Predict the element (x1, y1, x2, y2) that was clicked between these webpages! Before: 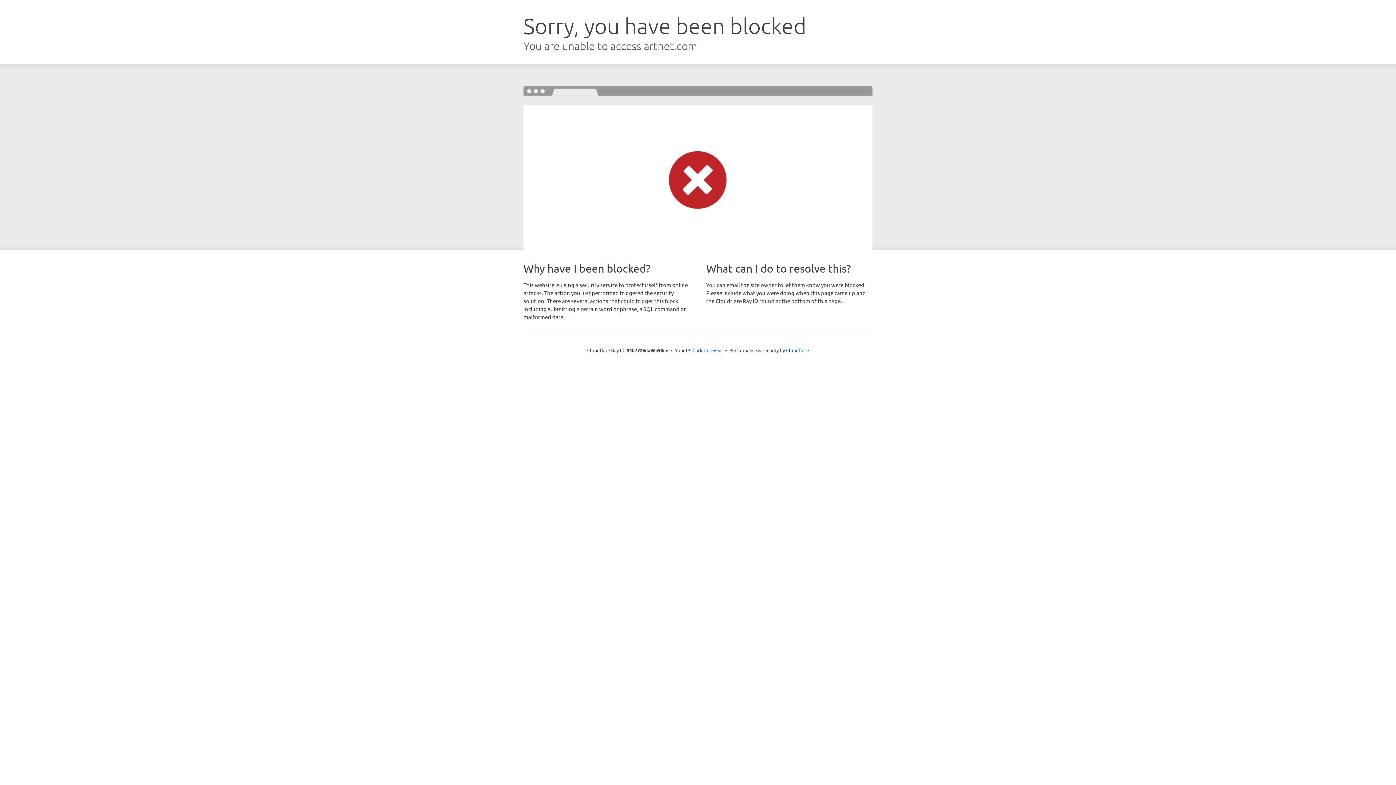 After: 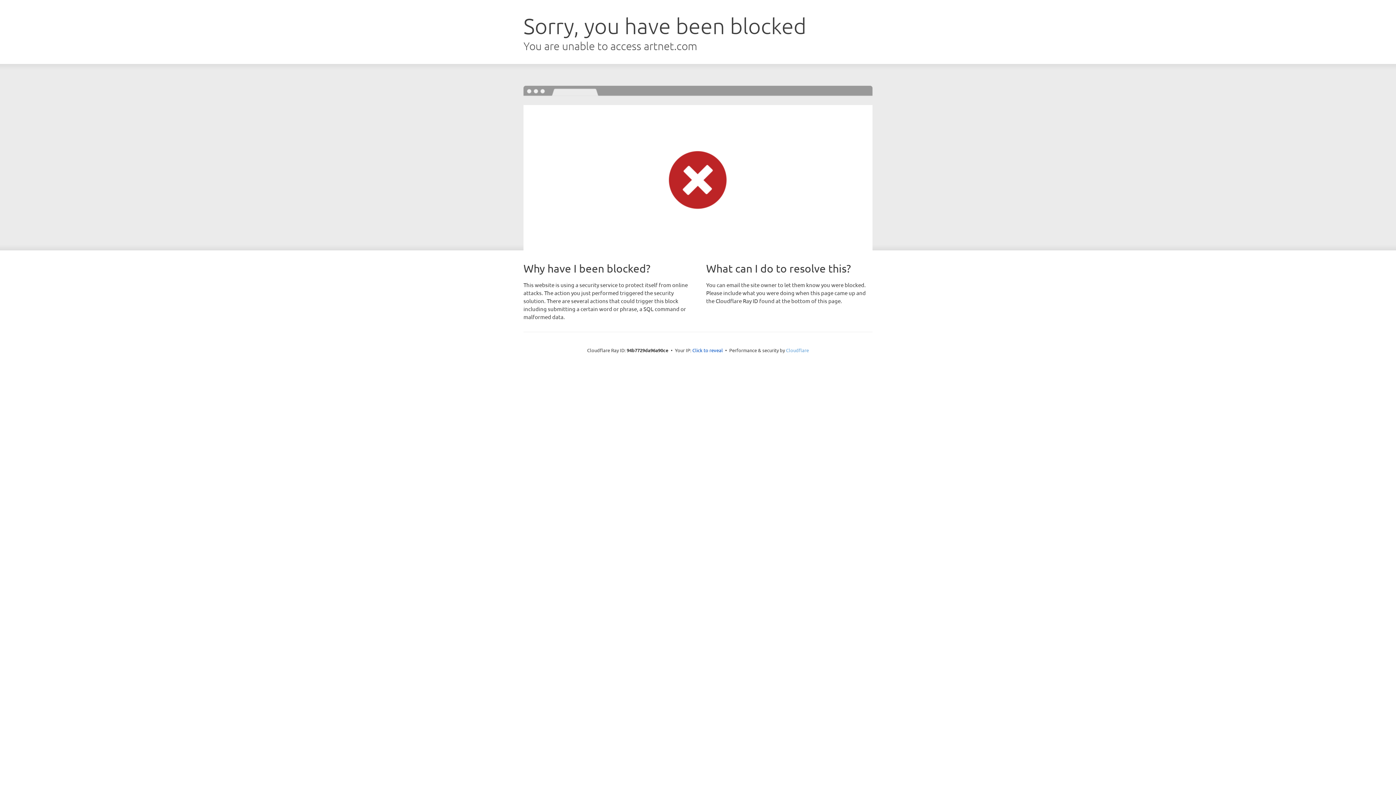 Action: bbox: (786, 347, 809, 353) label: Cloudflare